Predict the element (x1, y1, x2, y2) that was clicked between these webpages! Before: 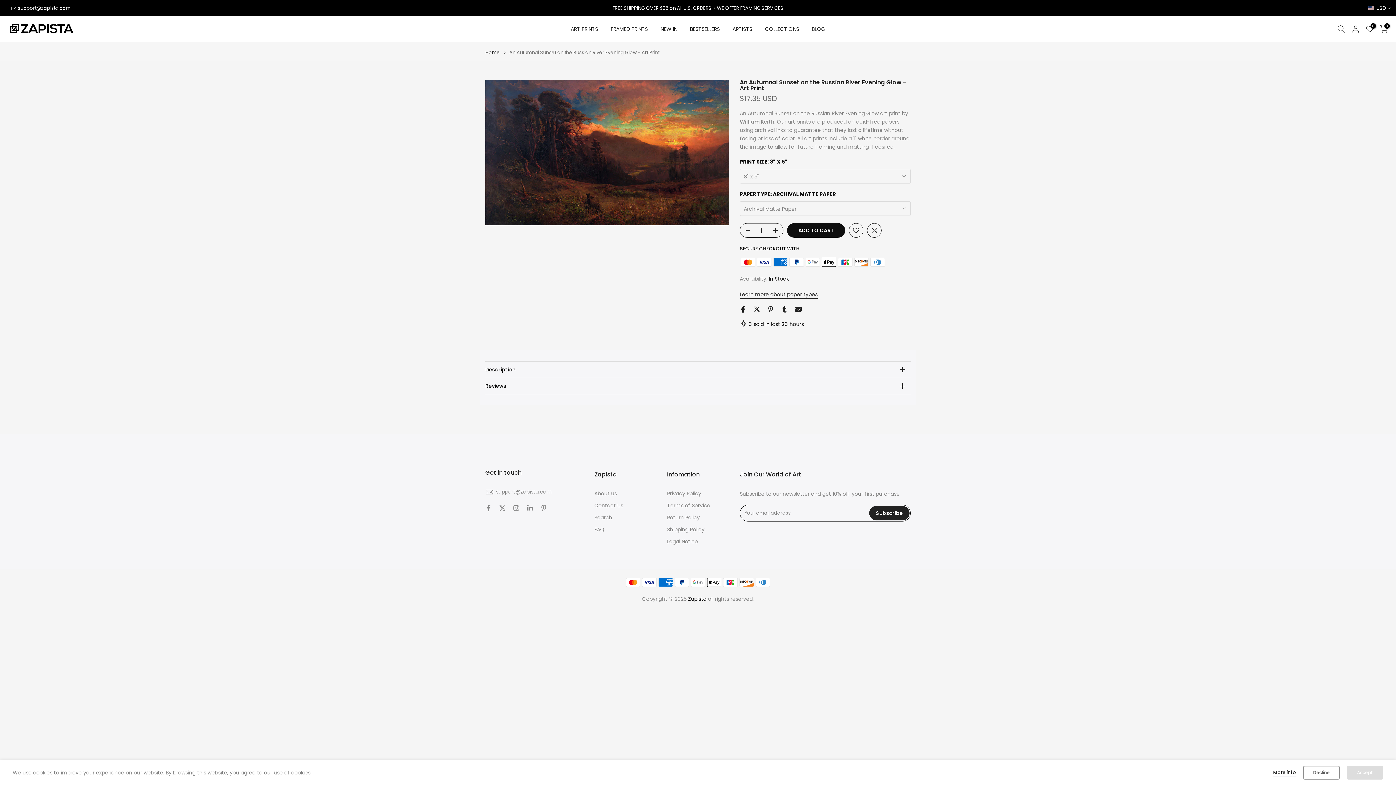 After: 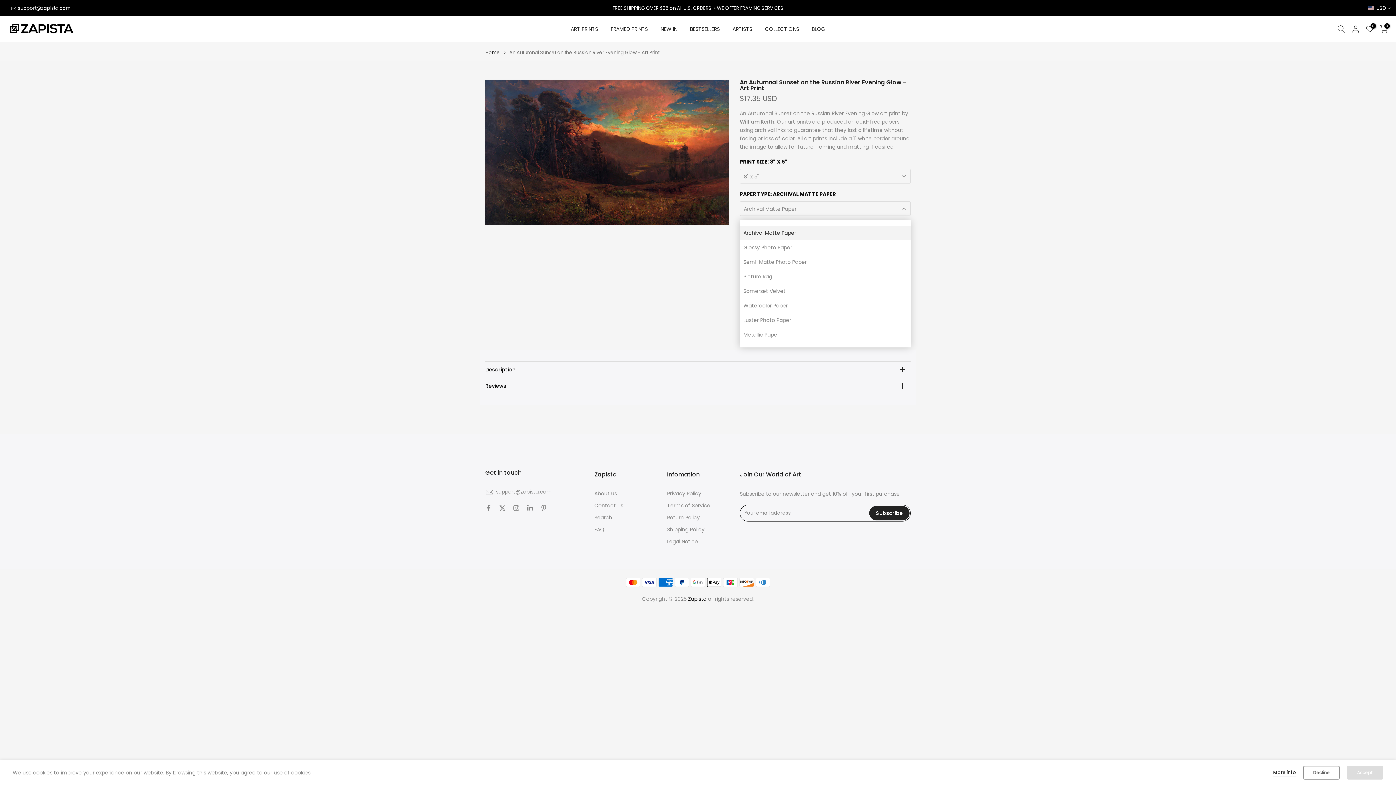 Action: label: Archival Matte Paper bbox: (740, 201, 910, 216)